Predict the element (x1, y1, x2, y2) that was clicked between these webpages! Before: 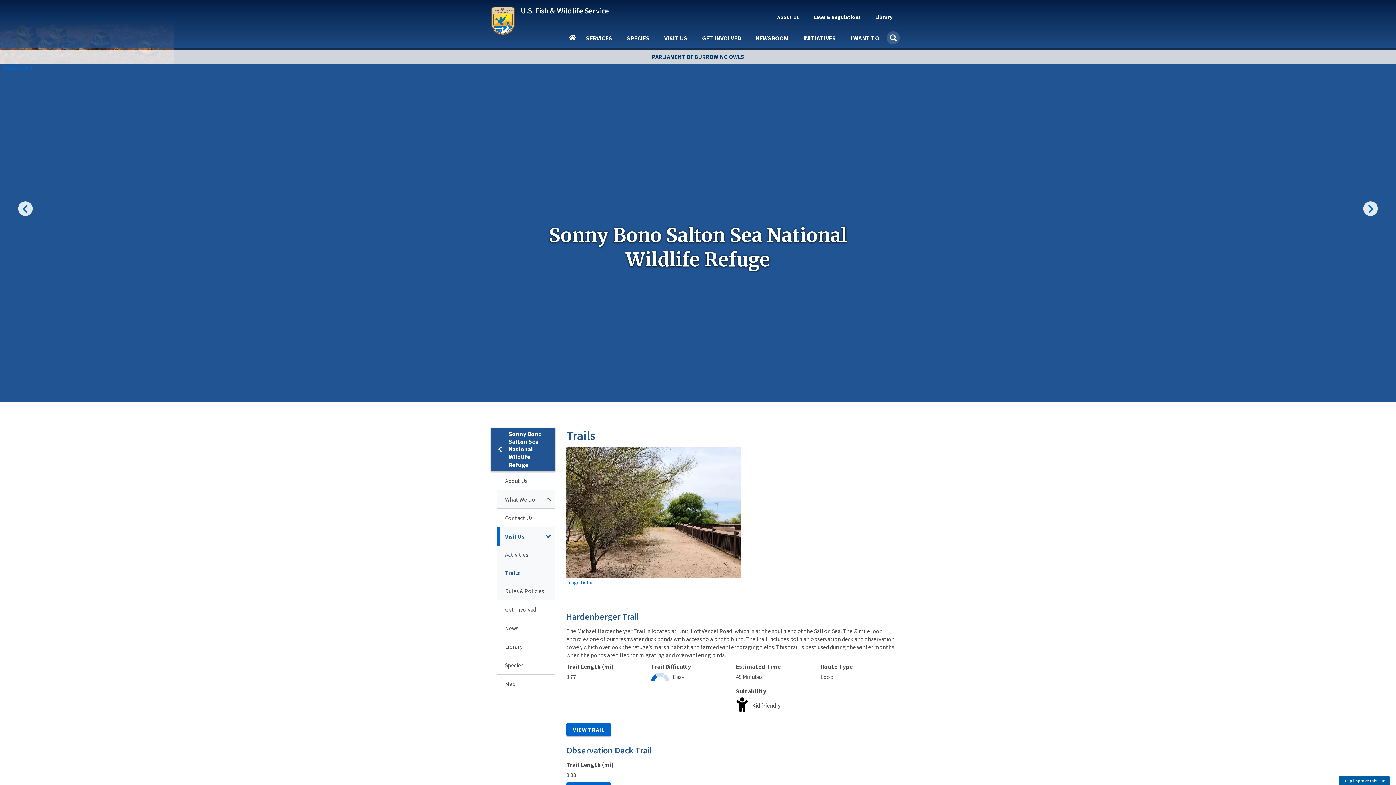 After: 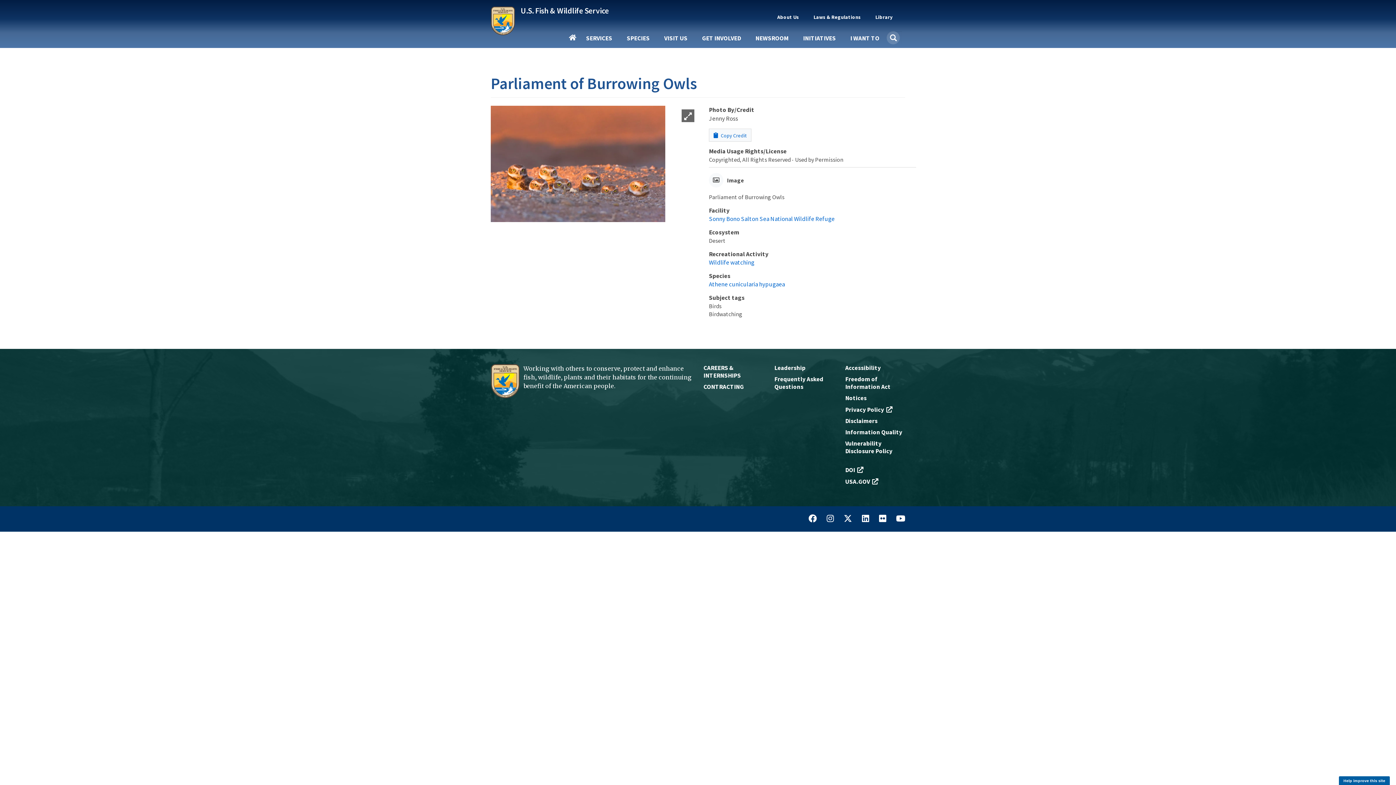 Action: label: Image Details bbox: (0, 64, 33, 71)